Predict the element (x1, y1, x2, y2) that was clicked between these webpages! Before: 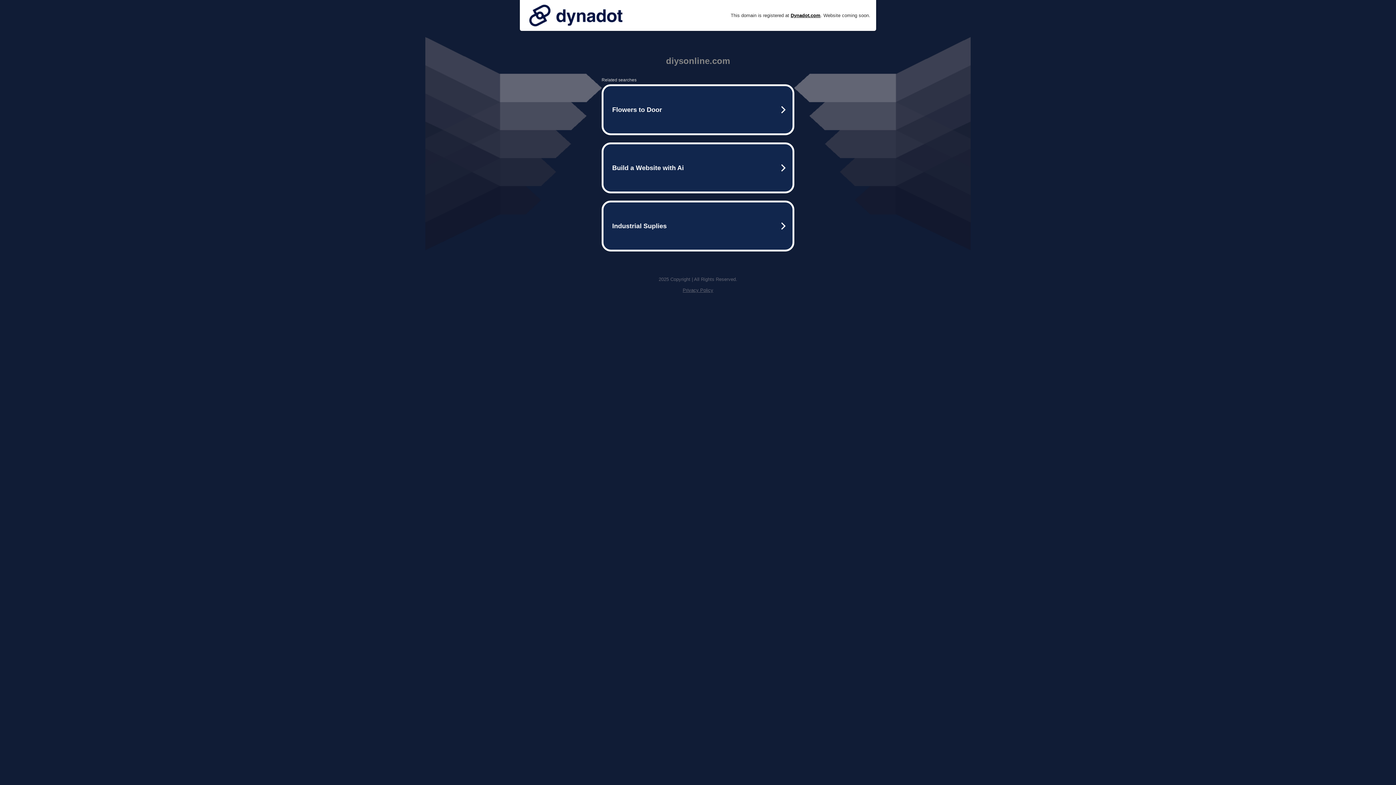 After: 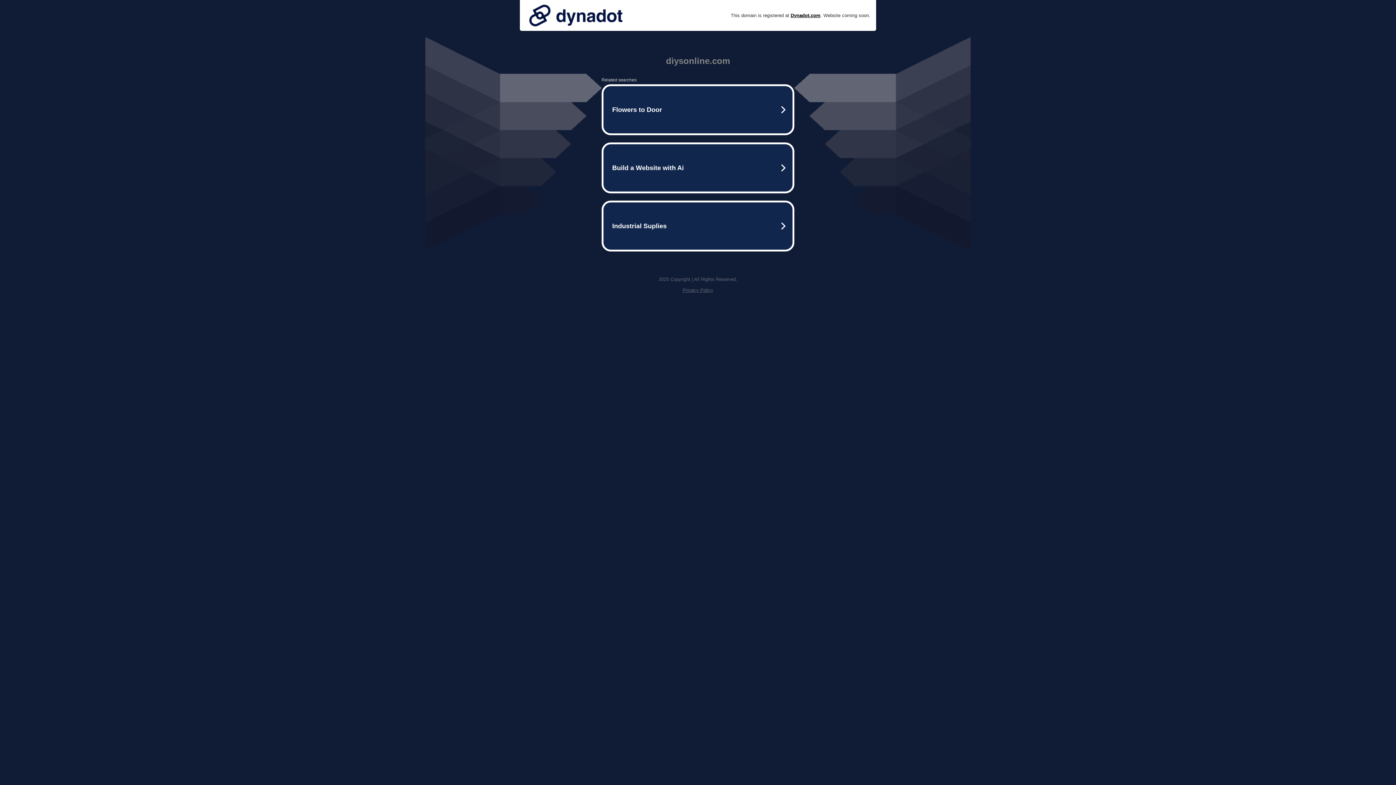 Action: bbox: (682, 287, 713, 293) label: Privacy Policy